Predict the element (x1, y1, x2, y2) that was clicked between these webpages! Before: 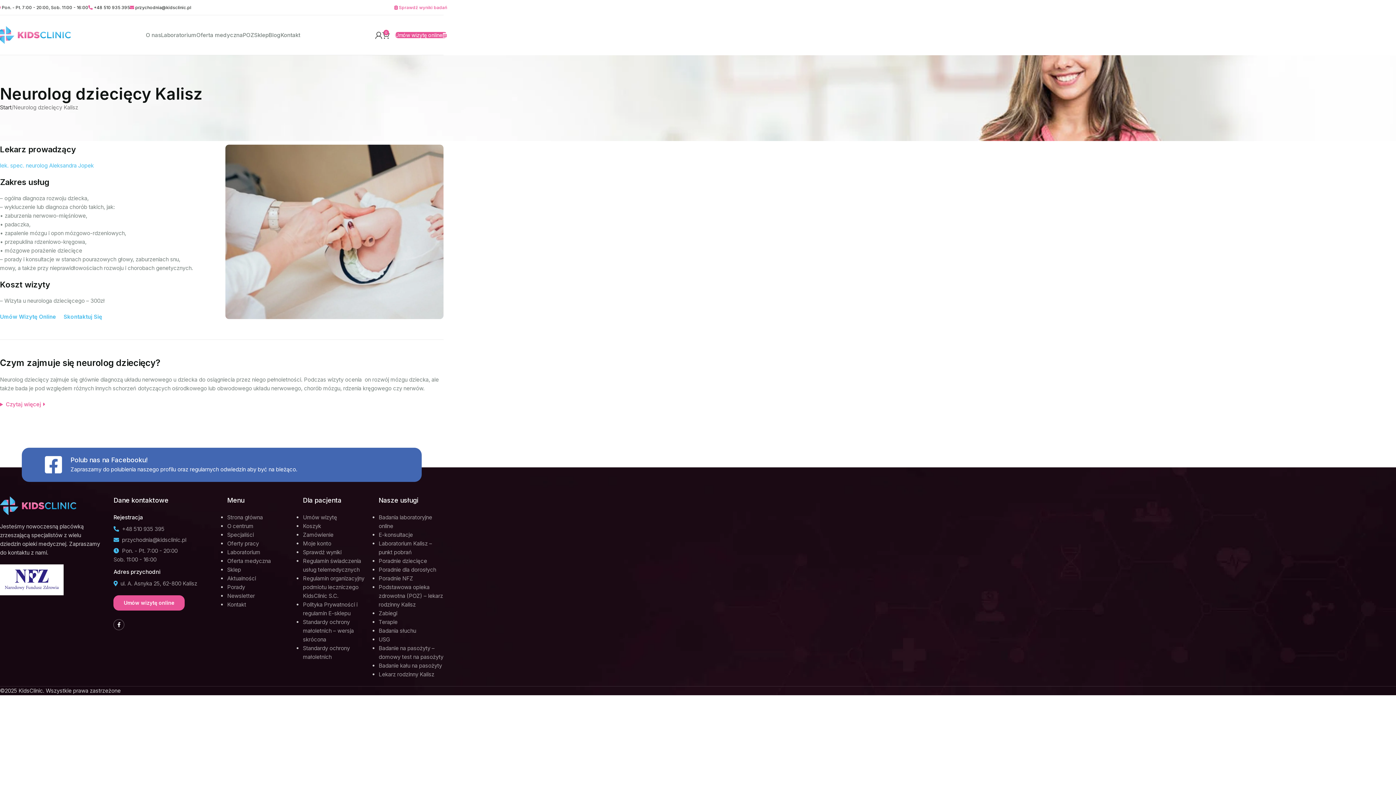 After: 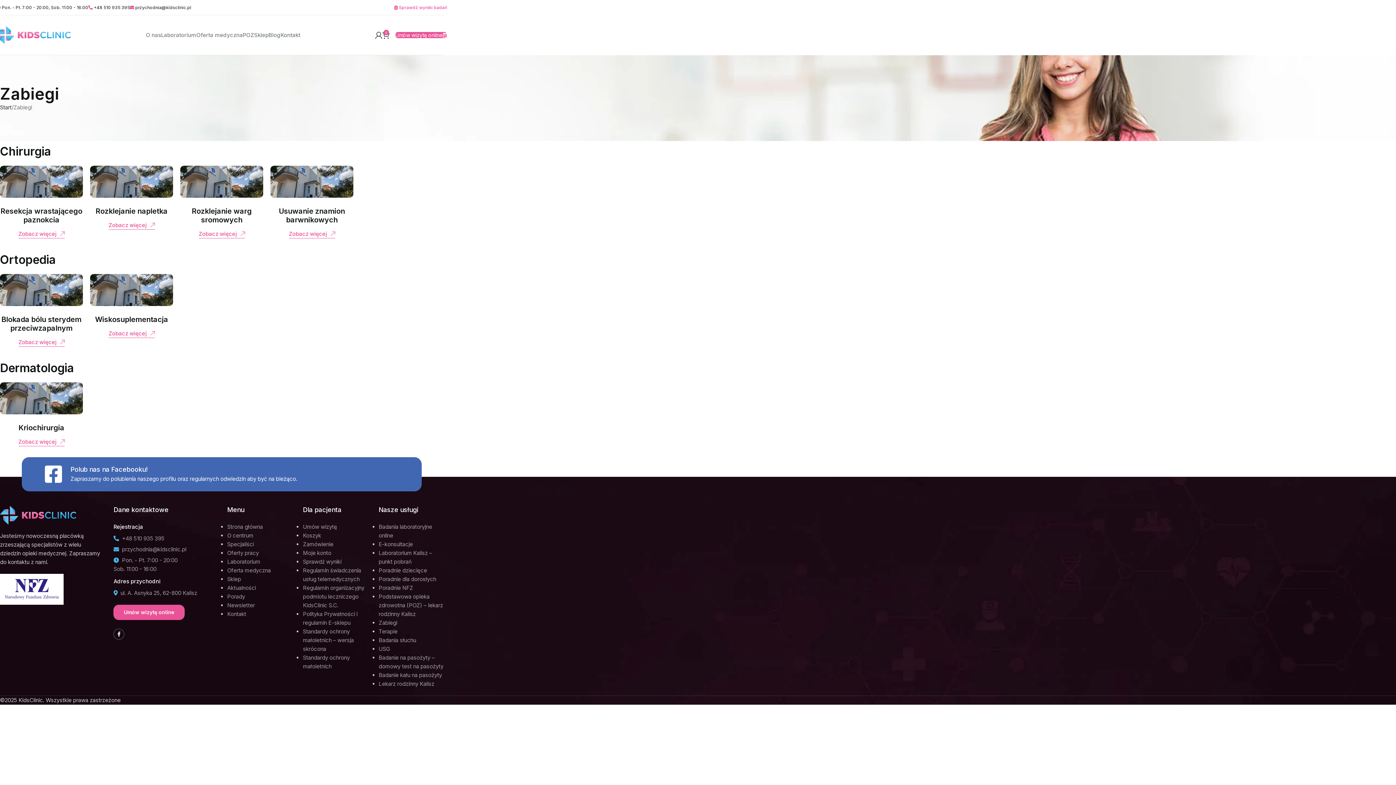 Action: label: Zabiegi bbox: (378, 610, 397, 617)